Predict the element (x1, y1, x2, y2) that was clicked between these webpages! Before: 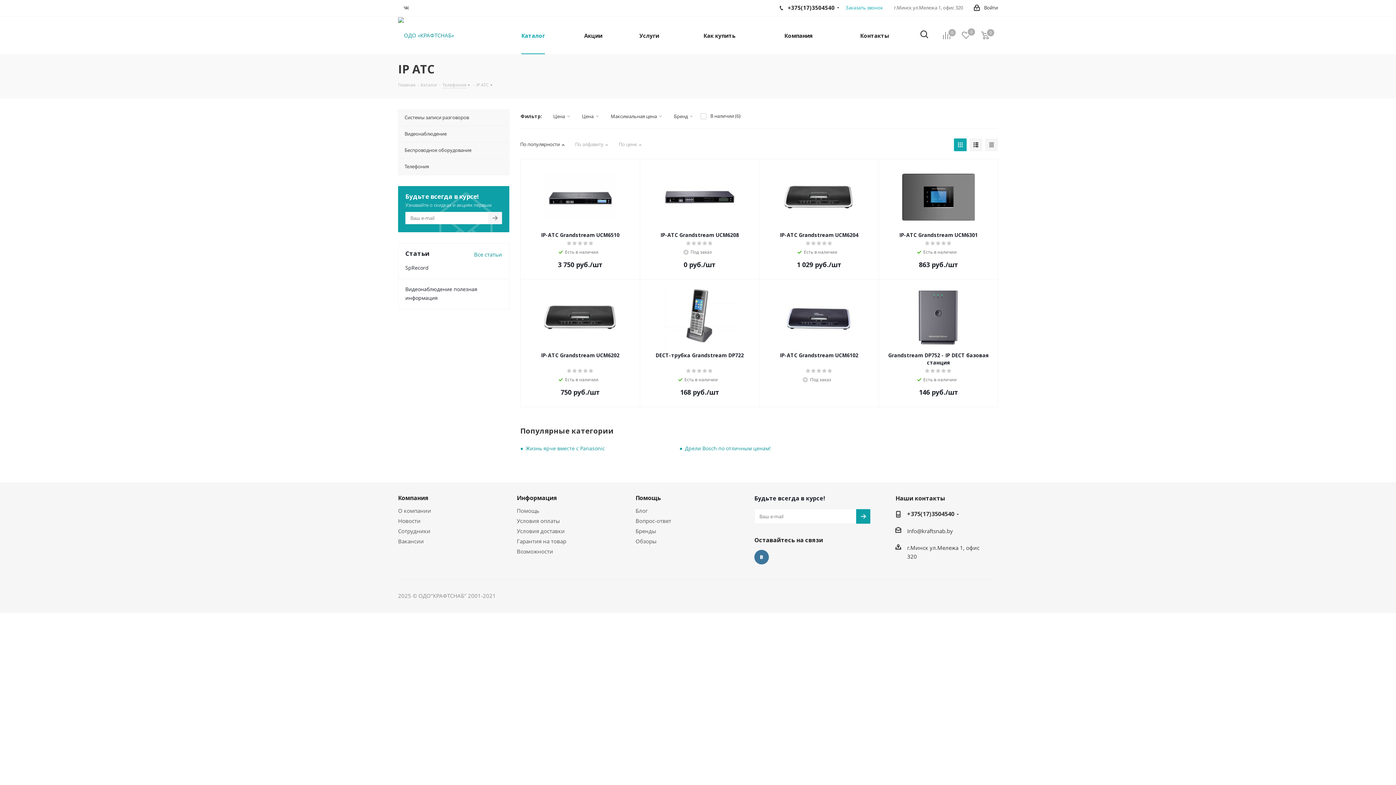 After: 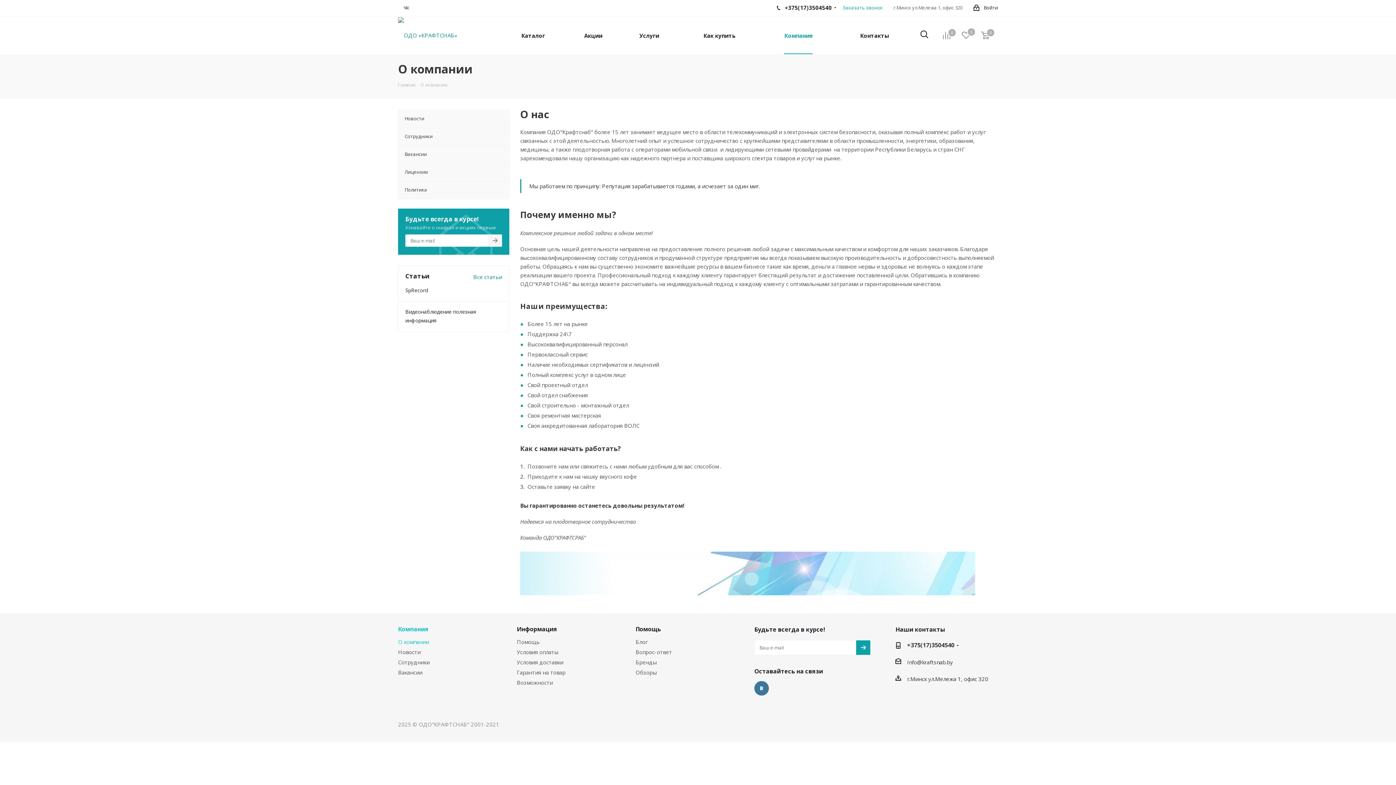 Action: label: Компания bbox: (398, 494, 428, 502)